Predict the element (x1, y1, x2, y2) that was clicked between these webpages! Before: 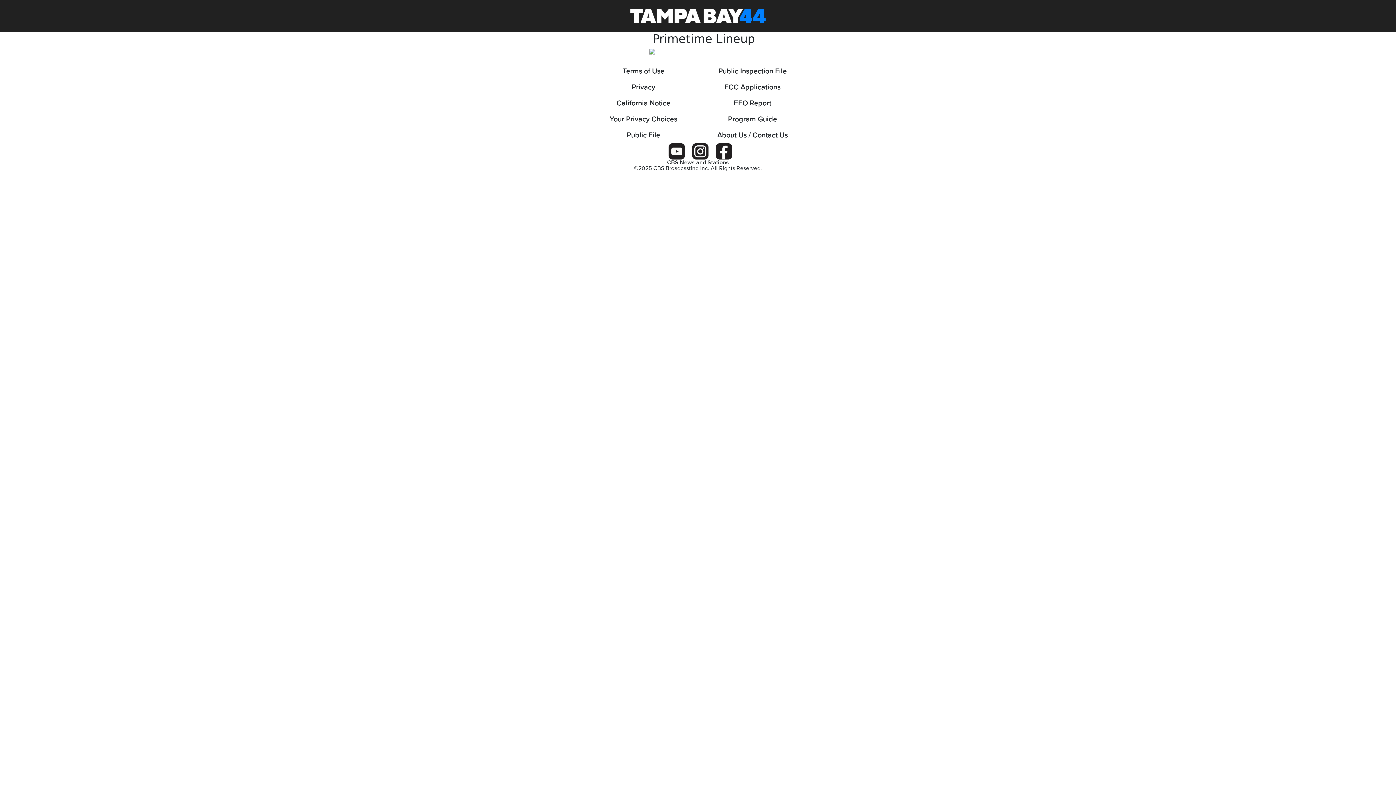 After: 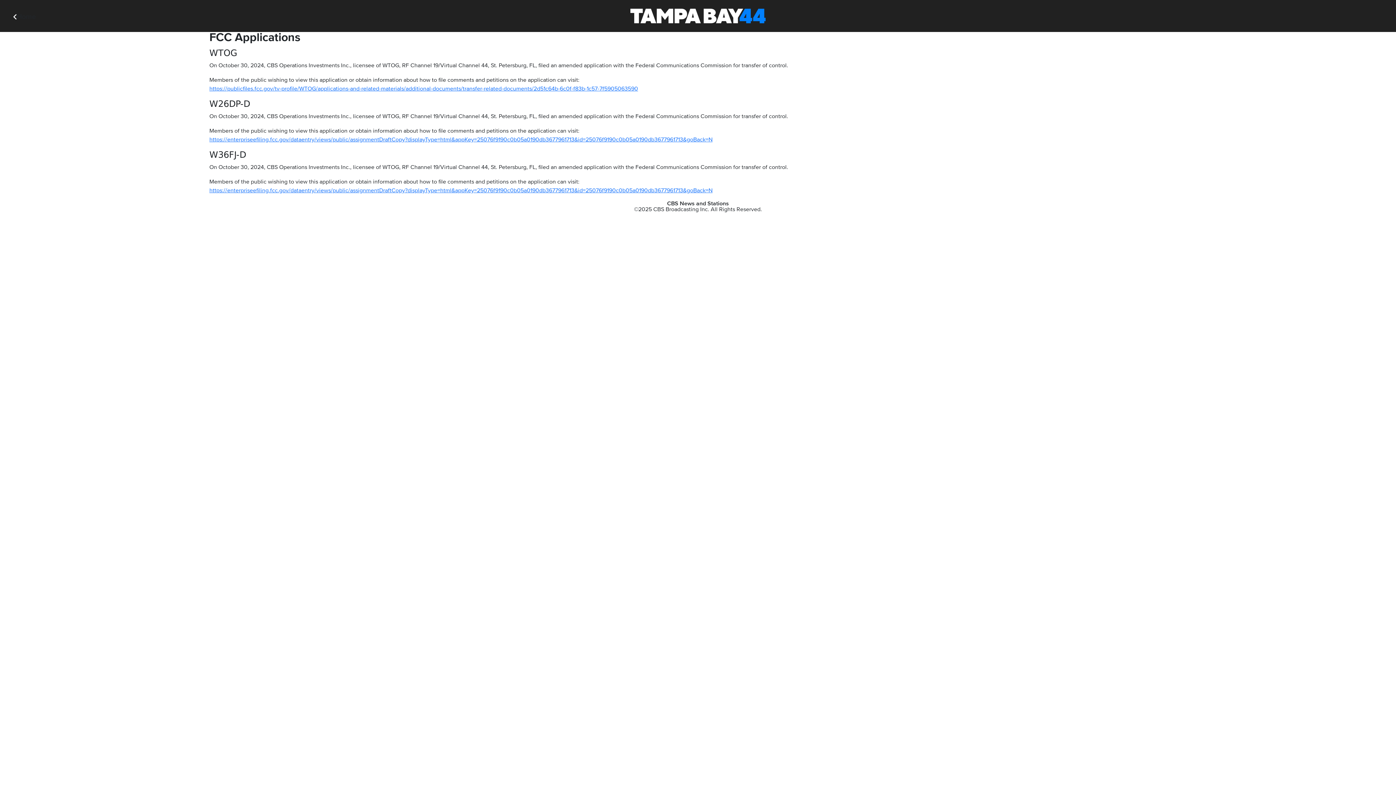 Action: label: FCC Applications bbox: (698, 79, 807, 95)